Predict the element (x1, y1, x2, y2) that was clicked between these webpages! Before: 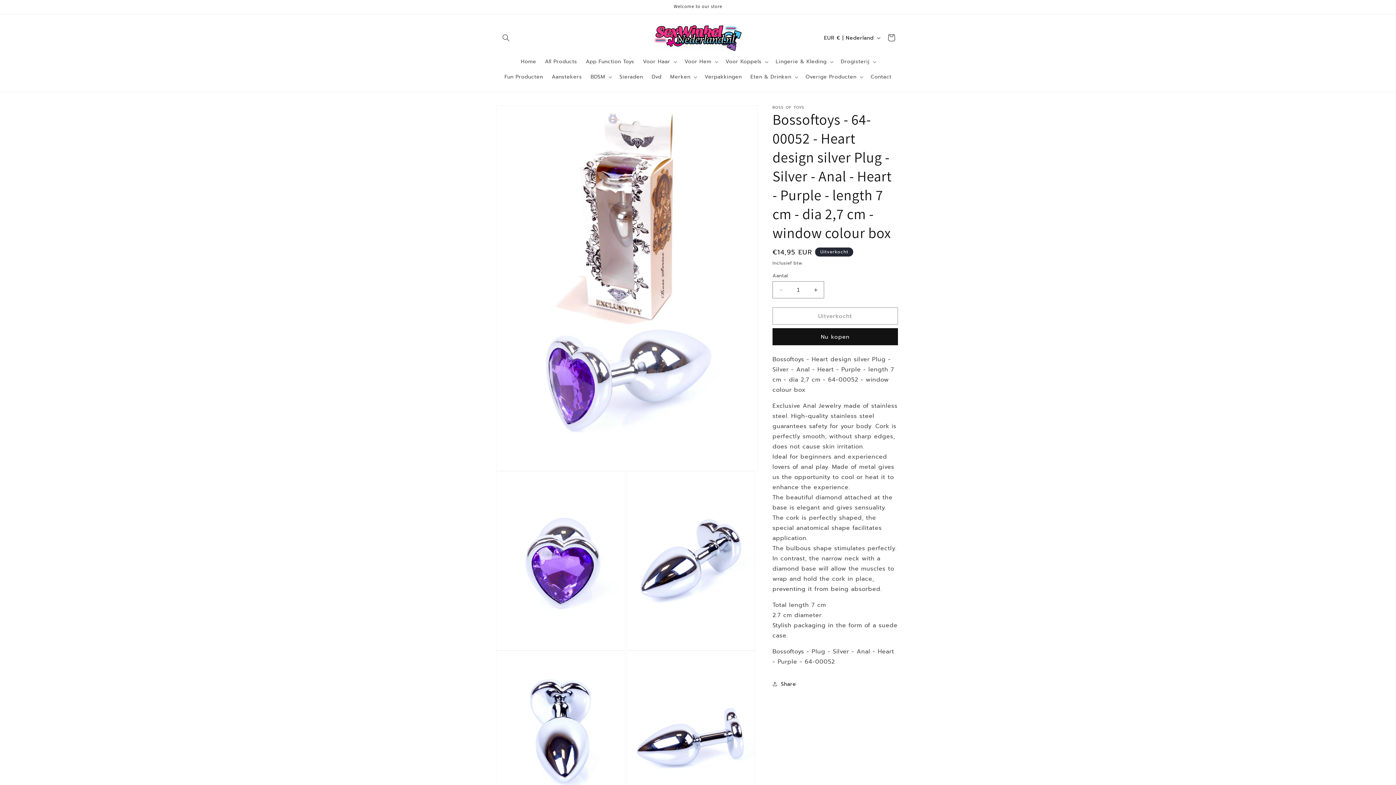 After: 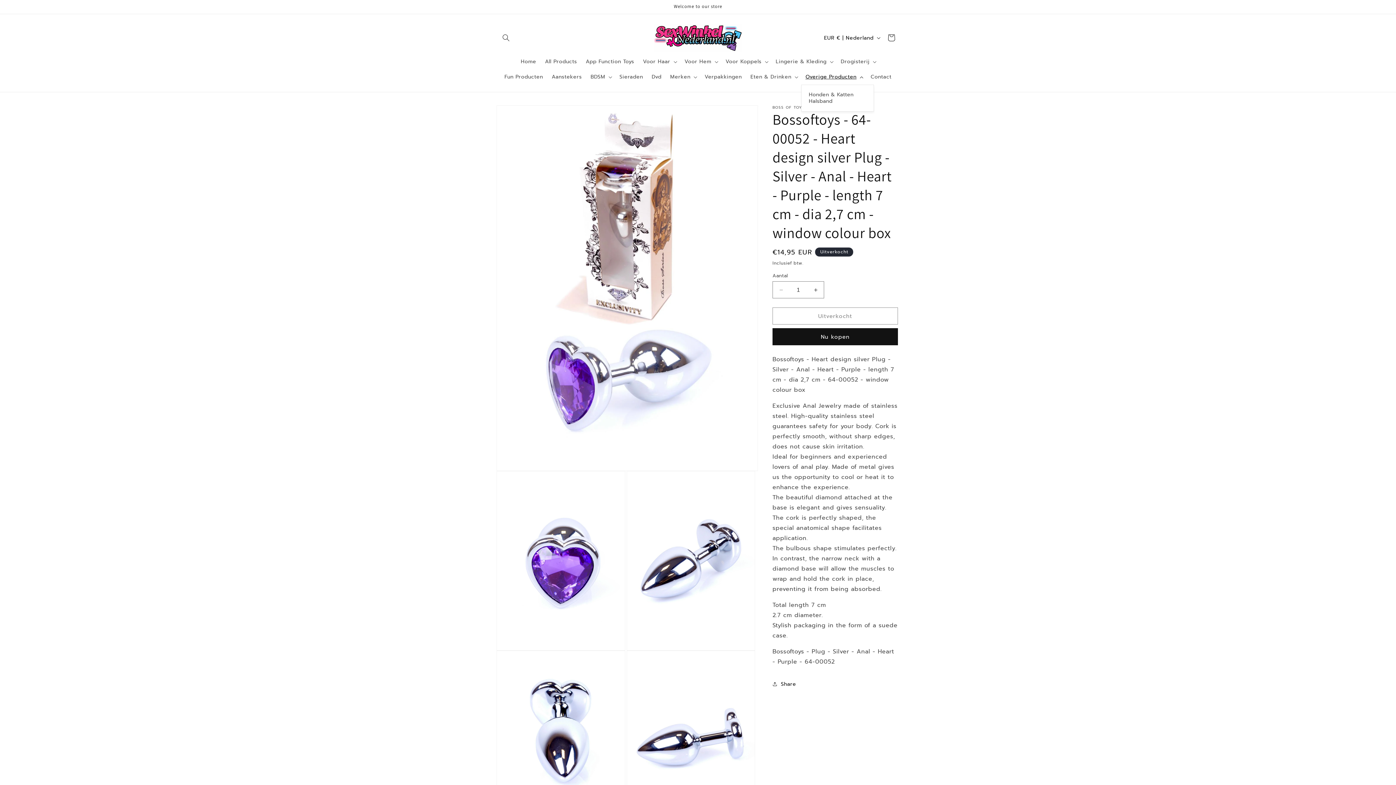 Action: label: Overige Producten bbox: (801, 69, 866, 84)